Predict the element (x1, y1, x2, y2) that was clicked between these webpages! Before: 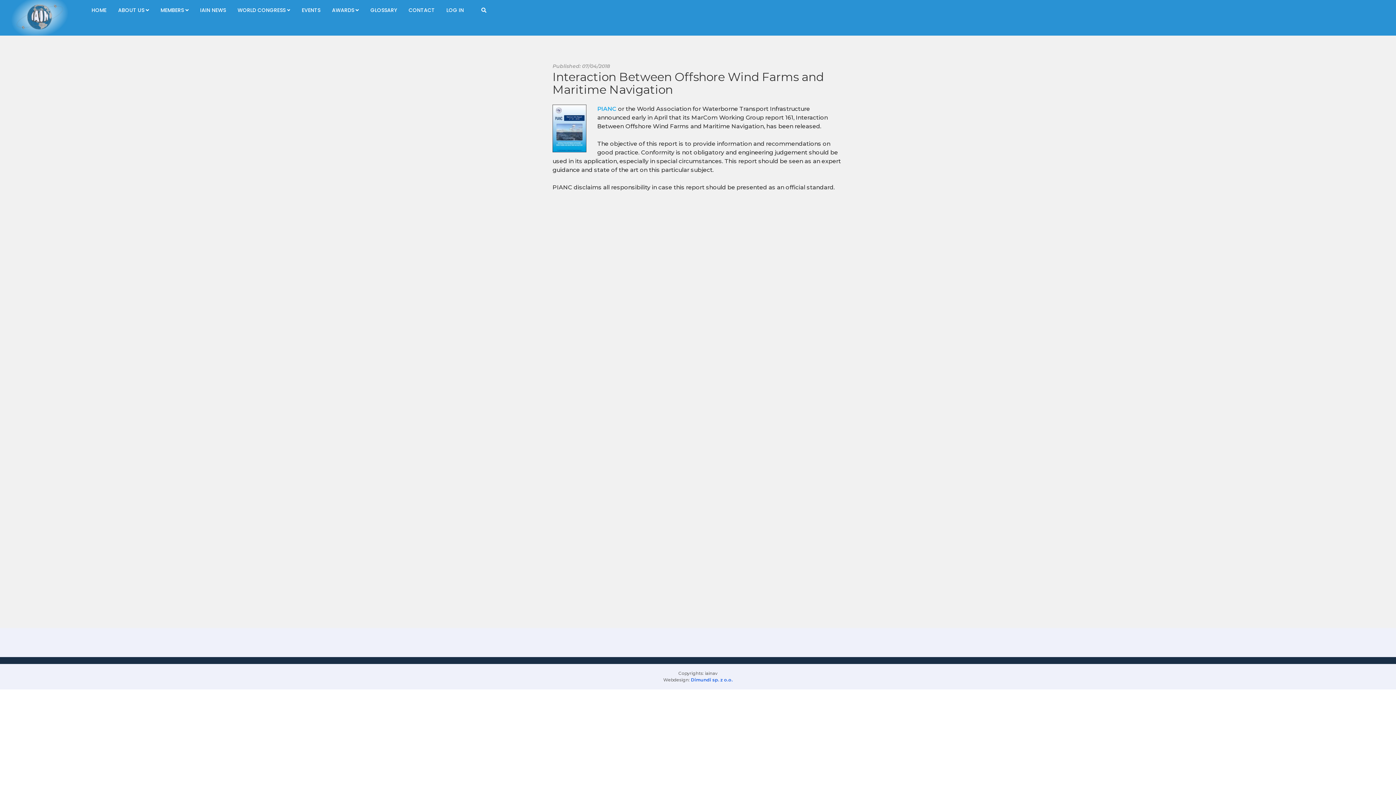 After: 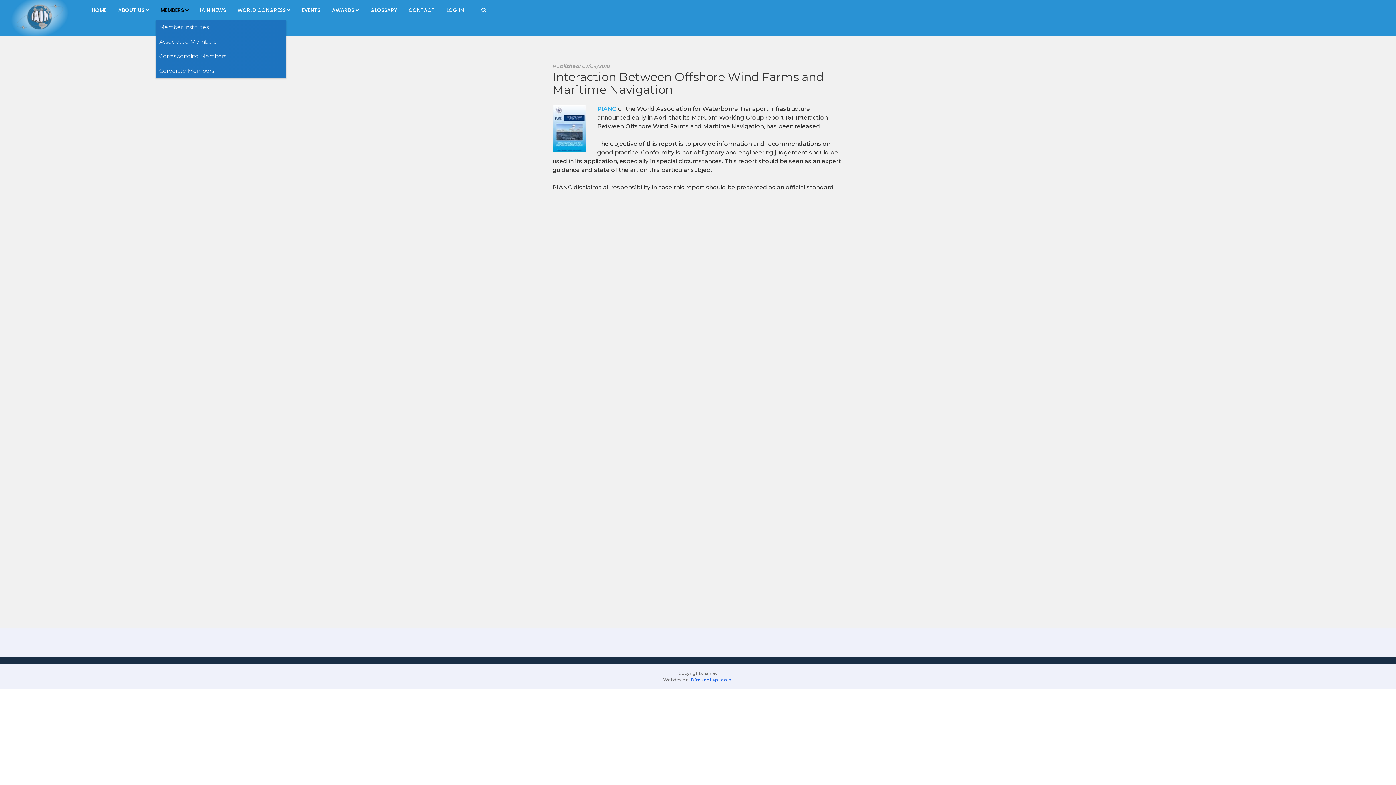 Action: bbox: (155, 0, 193, 20) label: MEMBERS 